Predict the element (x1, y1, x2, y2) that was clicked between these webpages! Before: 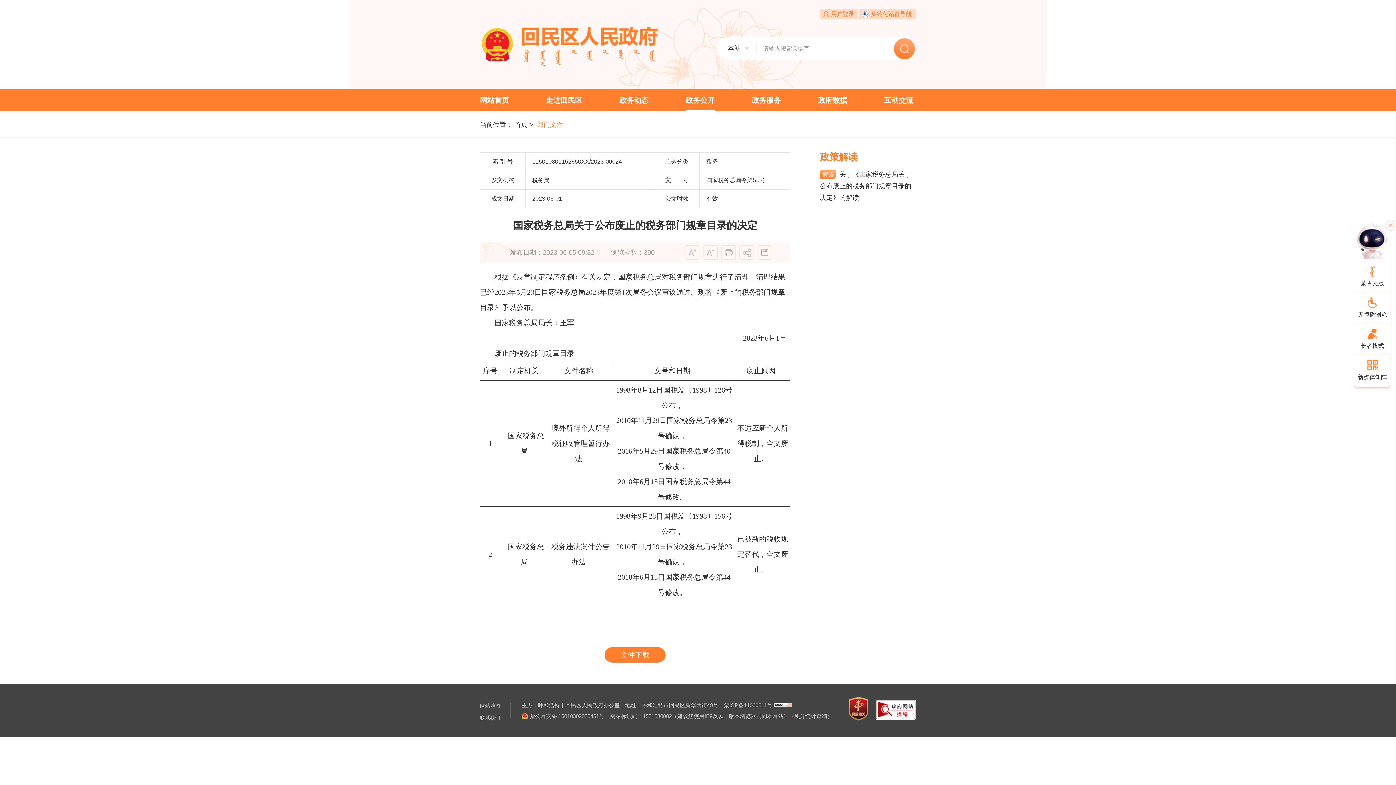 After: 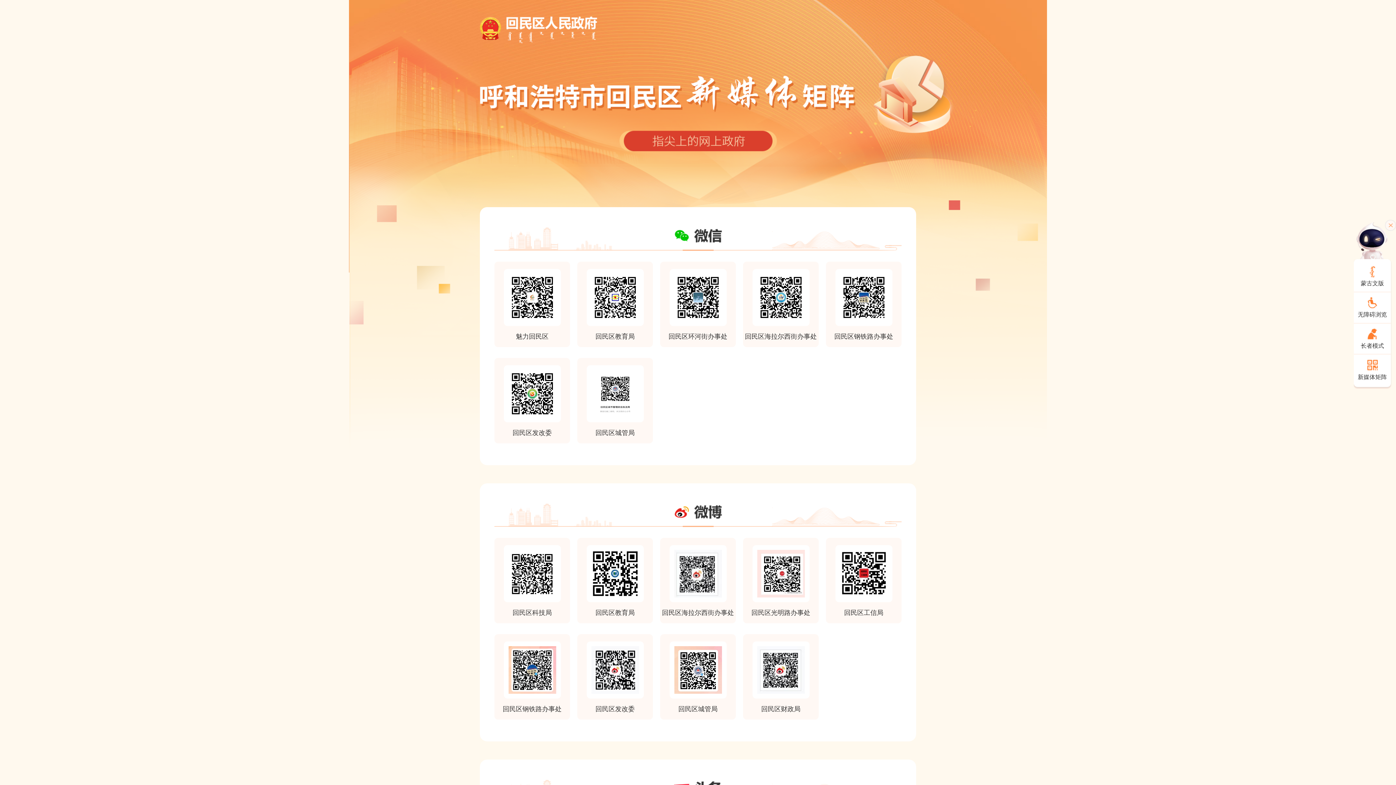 Action: label: 新媒体矩阵 bbox: (1354, 354, 1391, 385)